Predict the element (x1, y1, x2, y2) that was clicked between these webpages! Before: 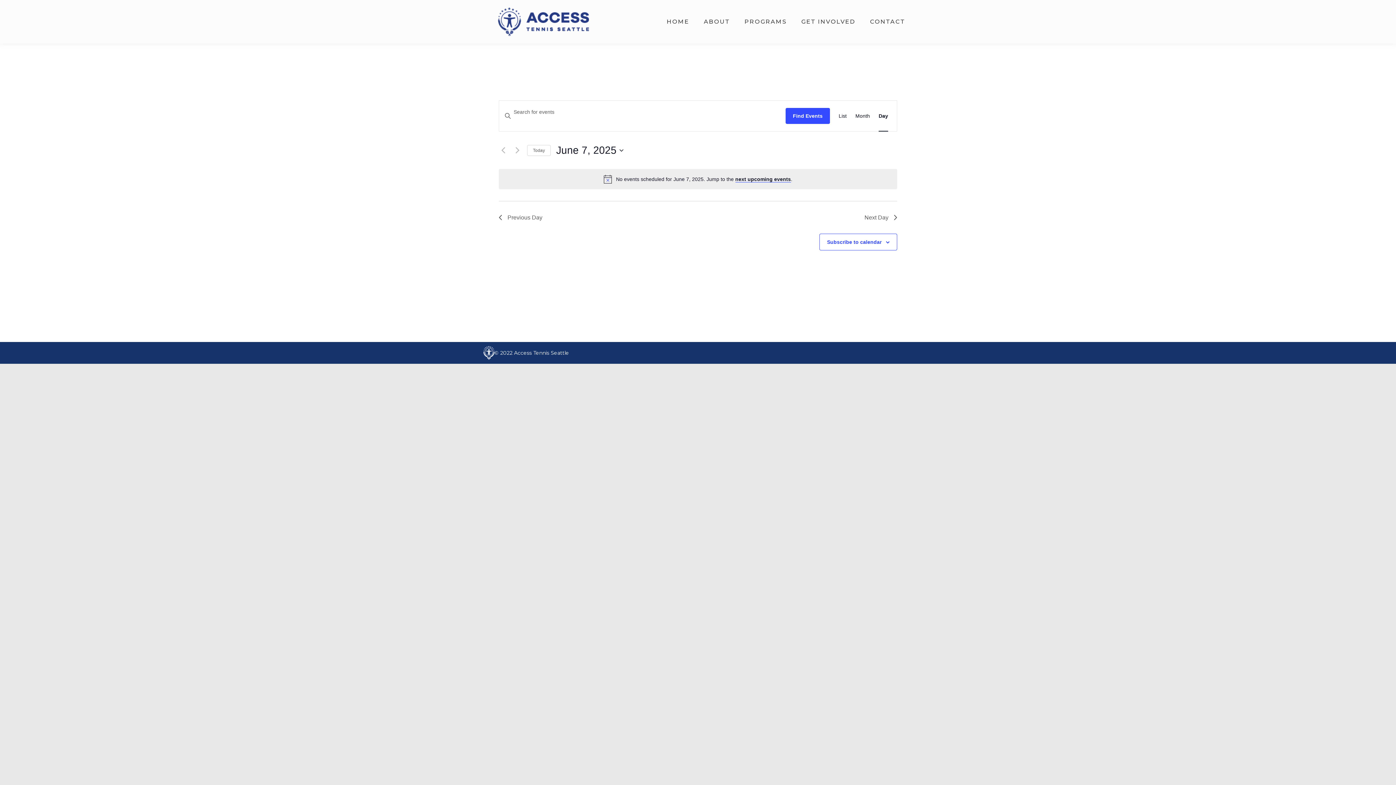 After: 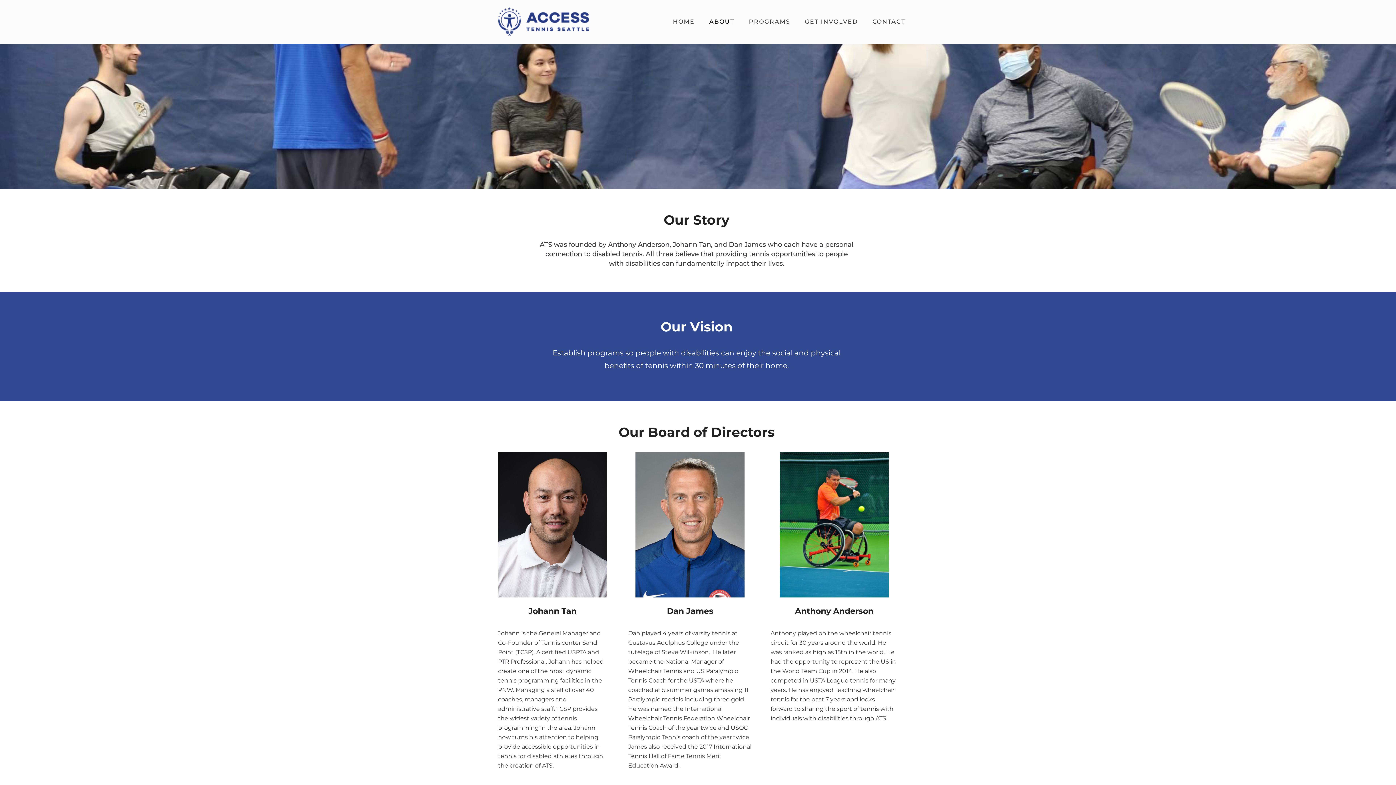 Action: label: ABOUT bbox: (696, 0, 737, 43)